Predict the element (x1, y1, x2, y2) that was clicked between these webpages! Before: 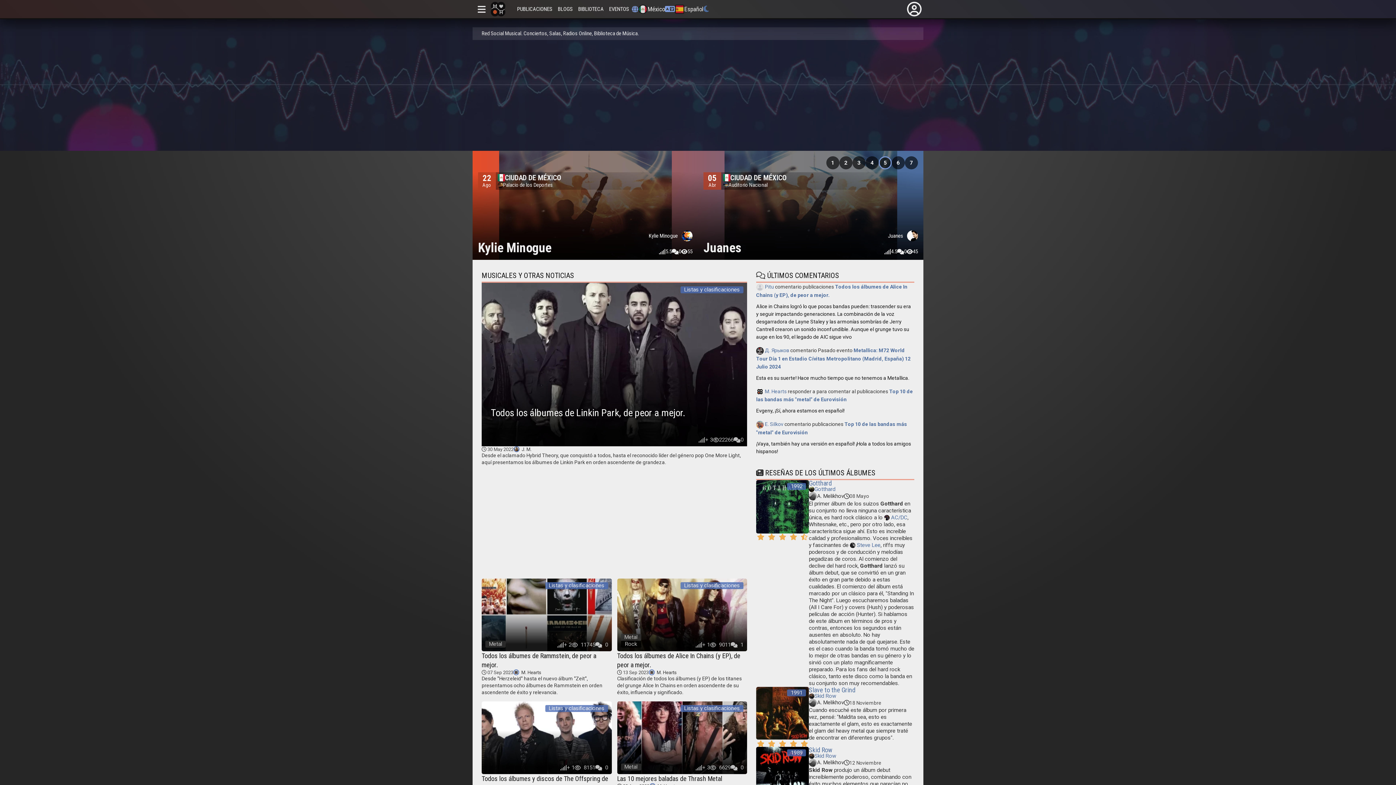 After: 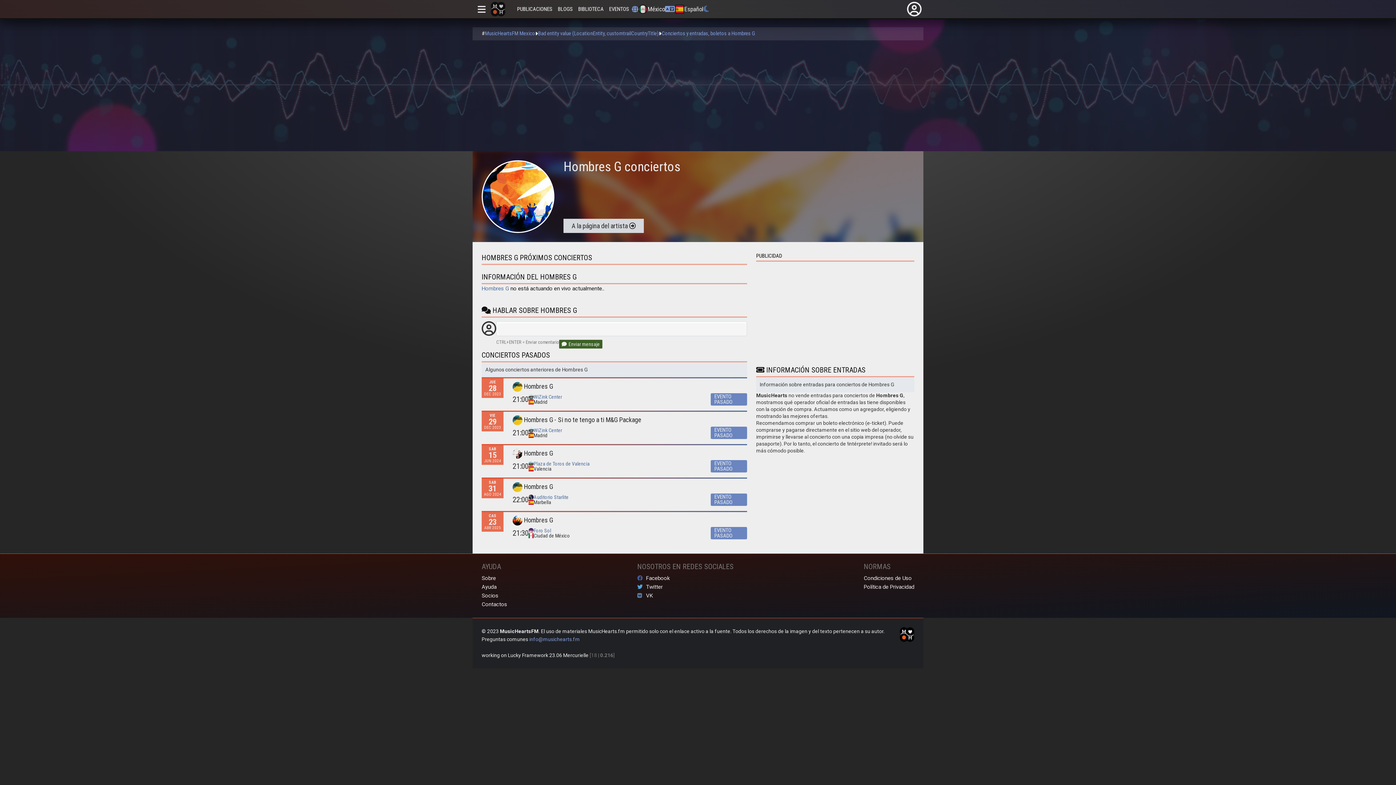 Action: bbox: (654, 229, 692, 241) label: Hombres G 